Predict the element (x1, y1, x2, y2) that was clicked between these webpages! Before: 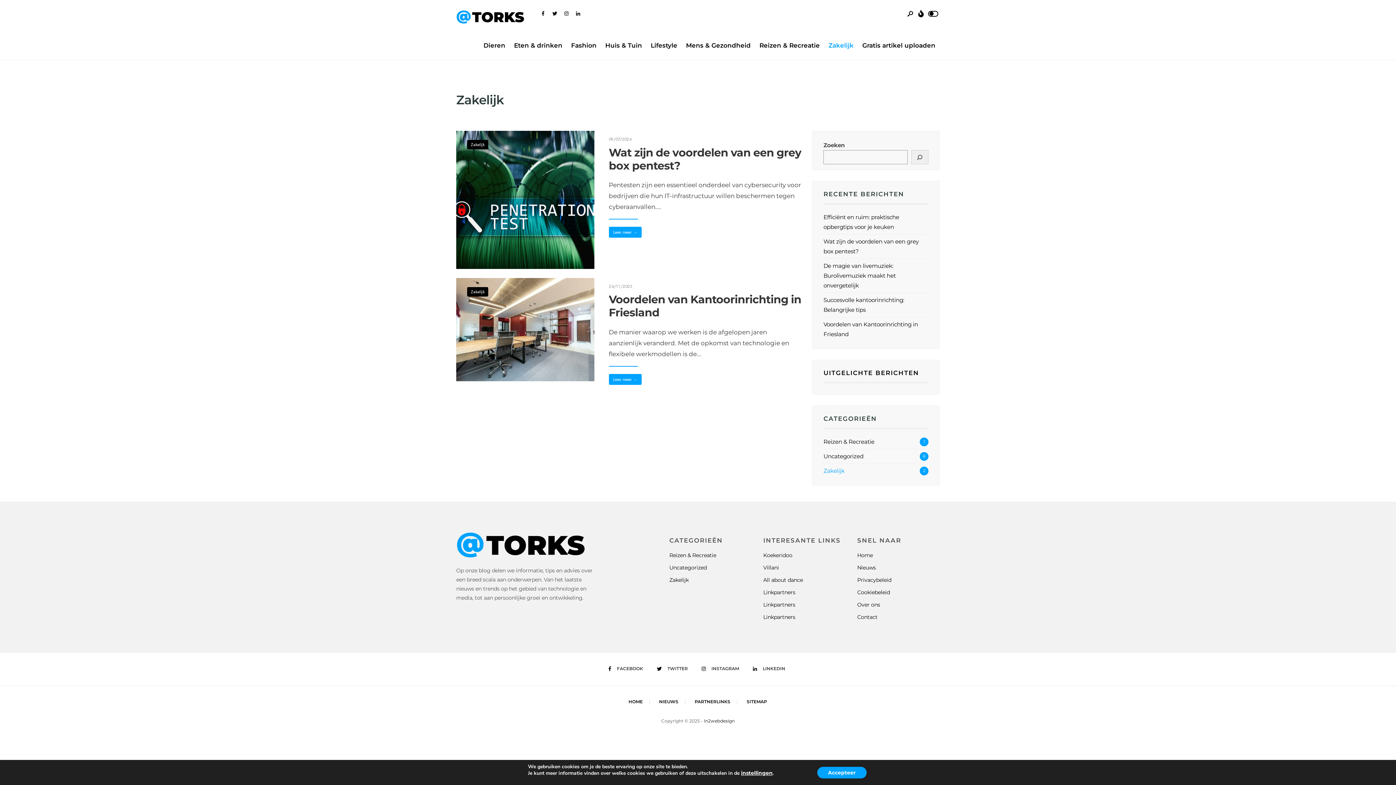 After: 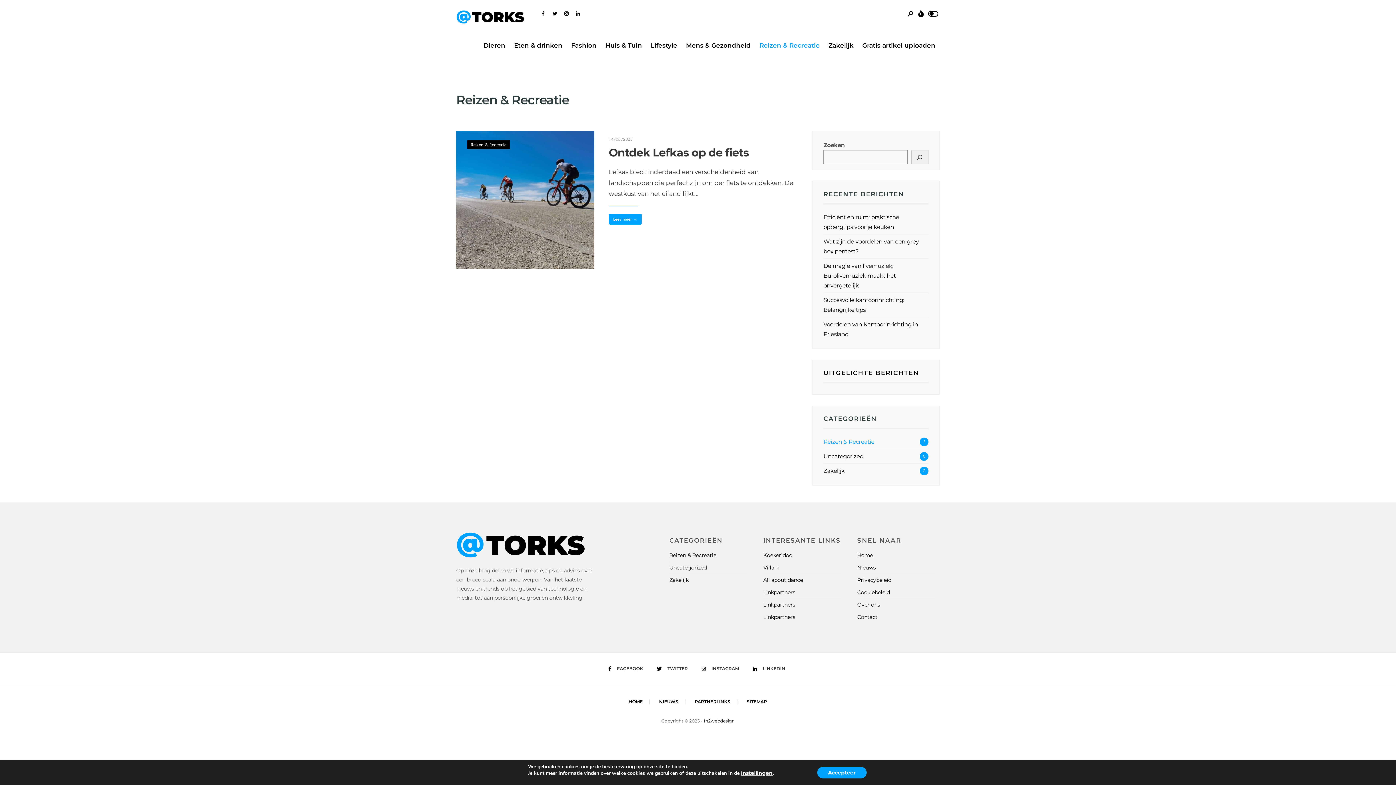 Action: bbox: (669, 552, 716, 558) label: Reizen & Recreatie